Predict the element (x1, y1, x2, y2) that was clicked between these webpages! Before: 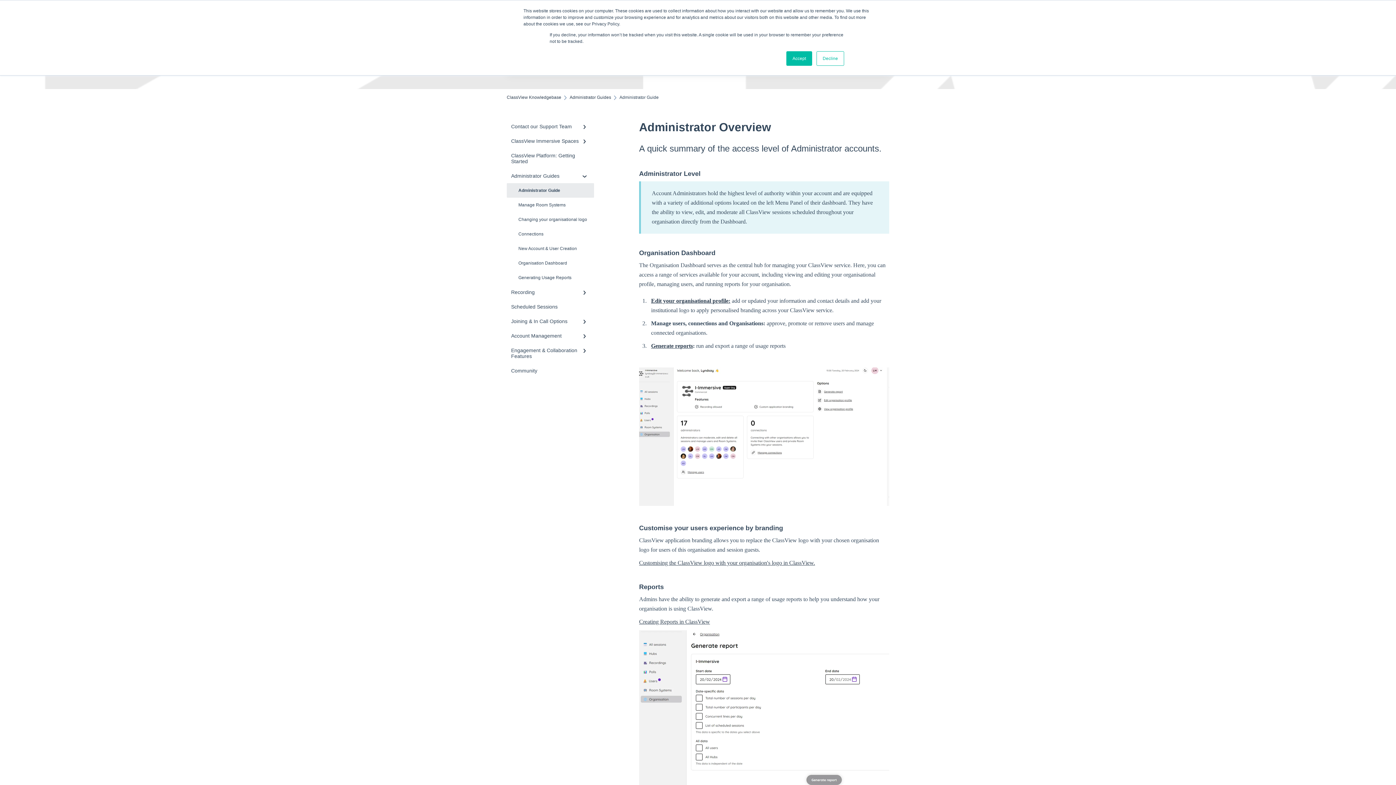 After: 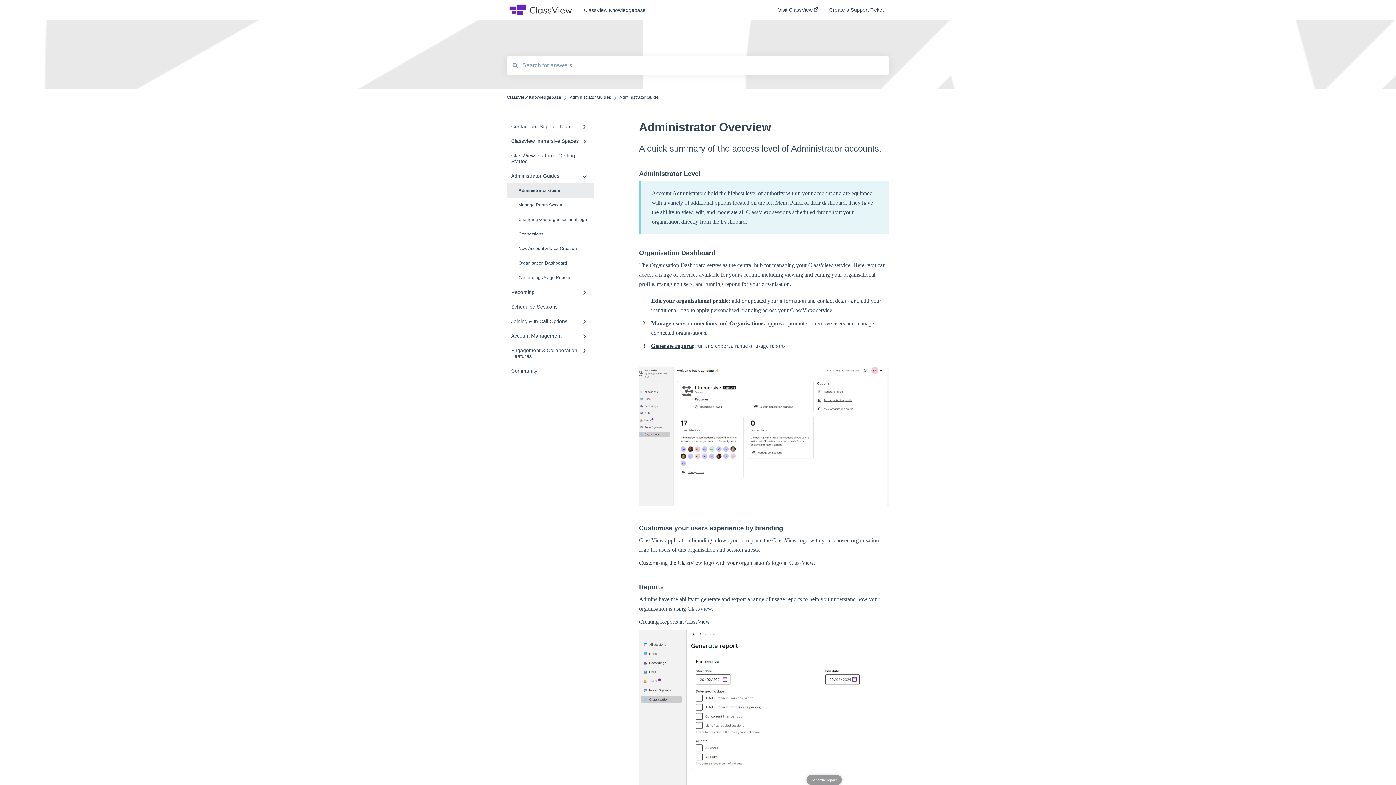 Action: label: Accept bbox: (786, 51, 812, 65)